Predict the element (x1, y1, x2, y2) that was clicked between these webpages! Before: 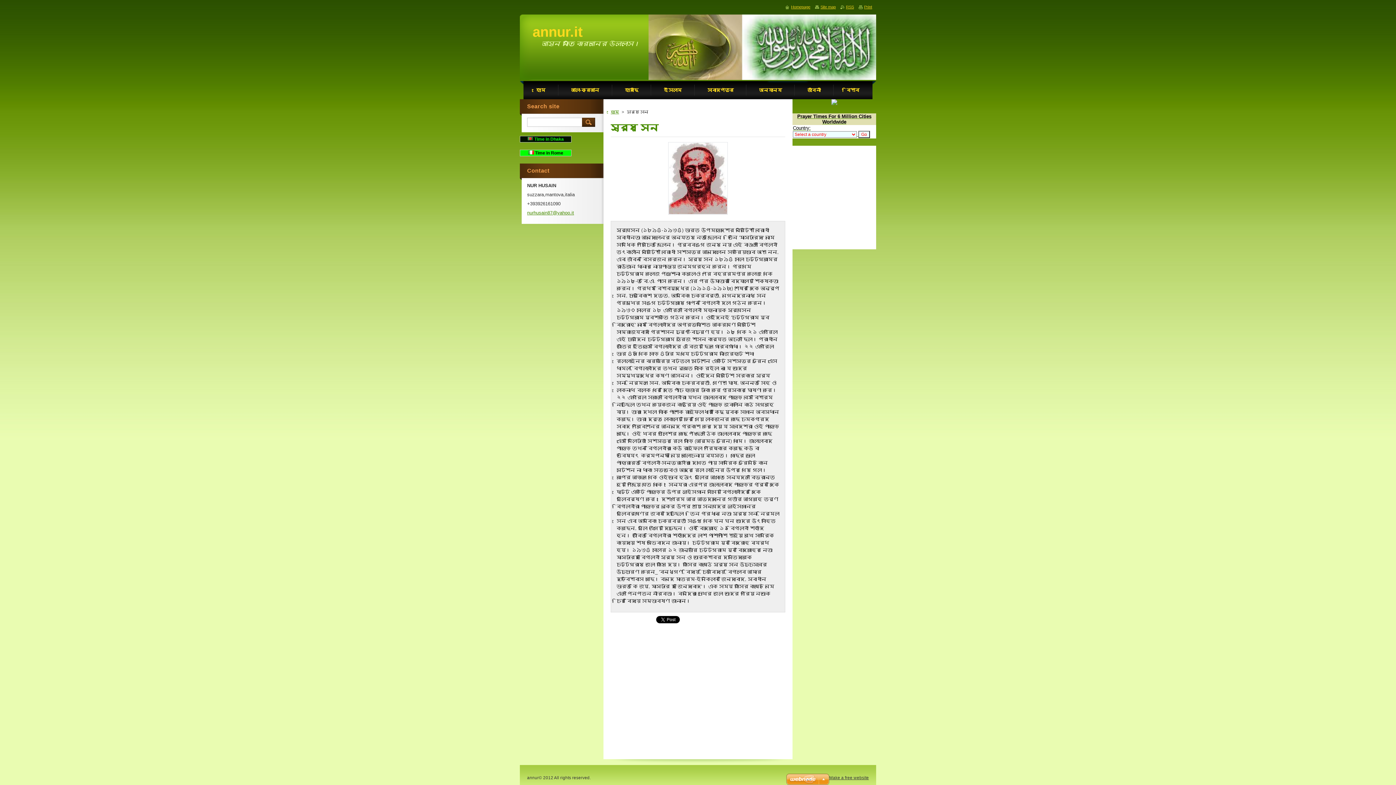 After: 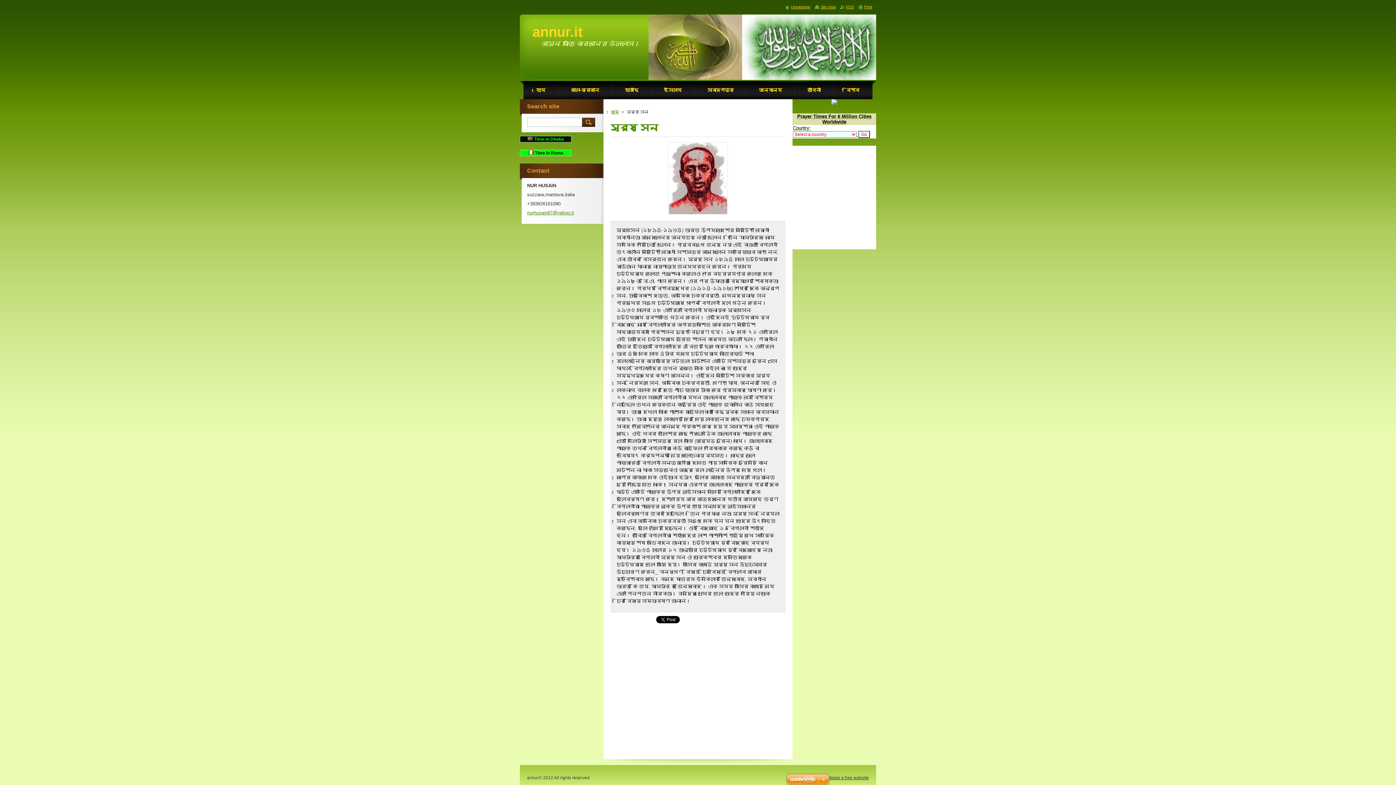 Action: bbox: (831, 100, 837, 106)